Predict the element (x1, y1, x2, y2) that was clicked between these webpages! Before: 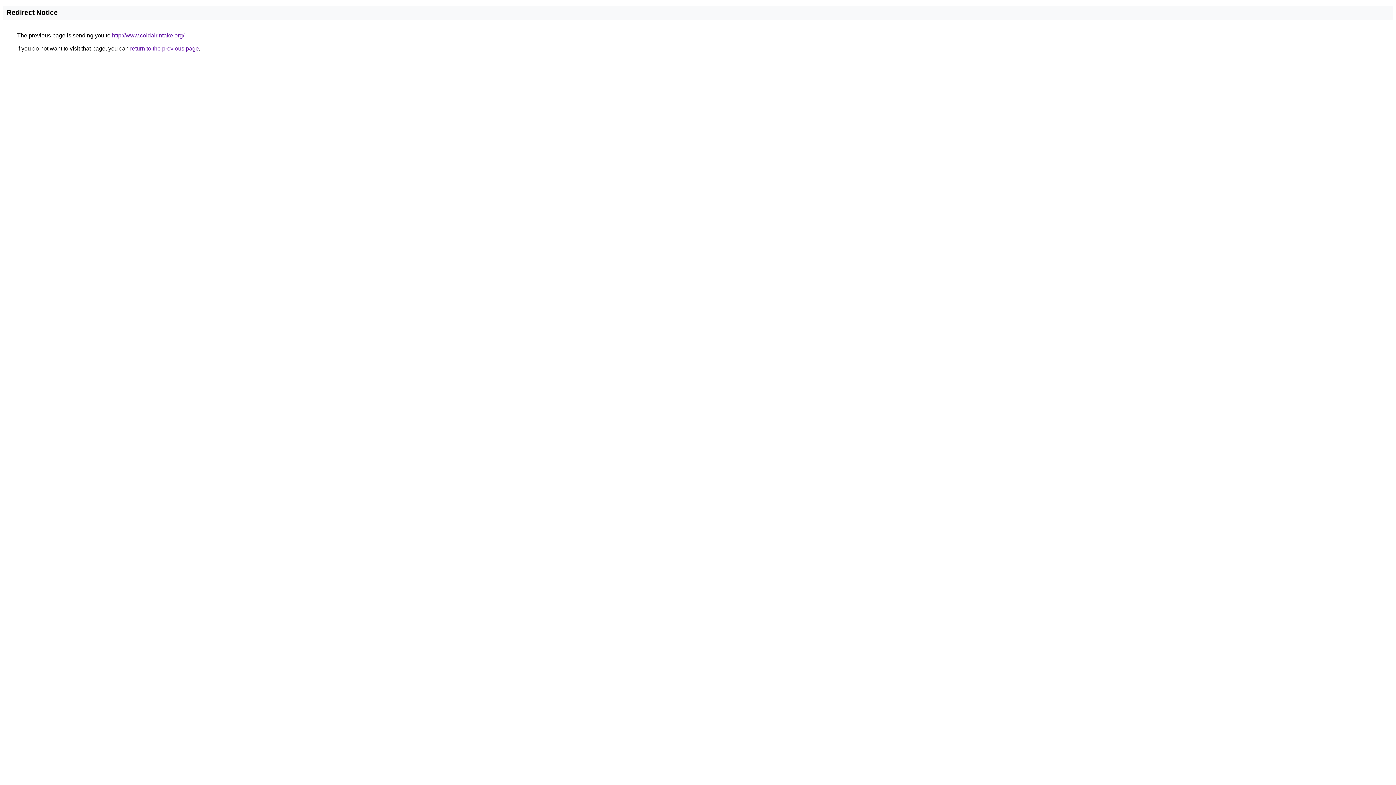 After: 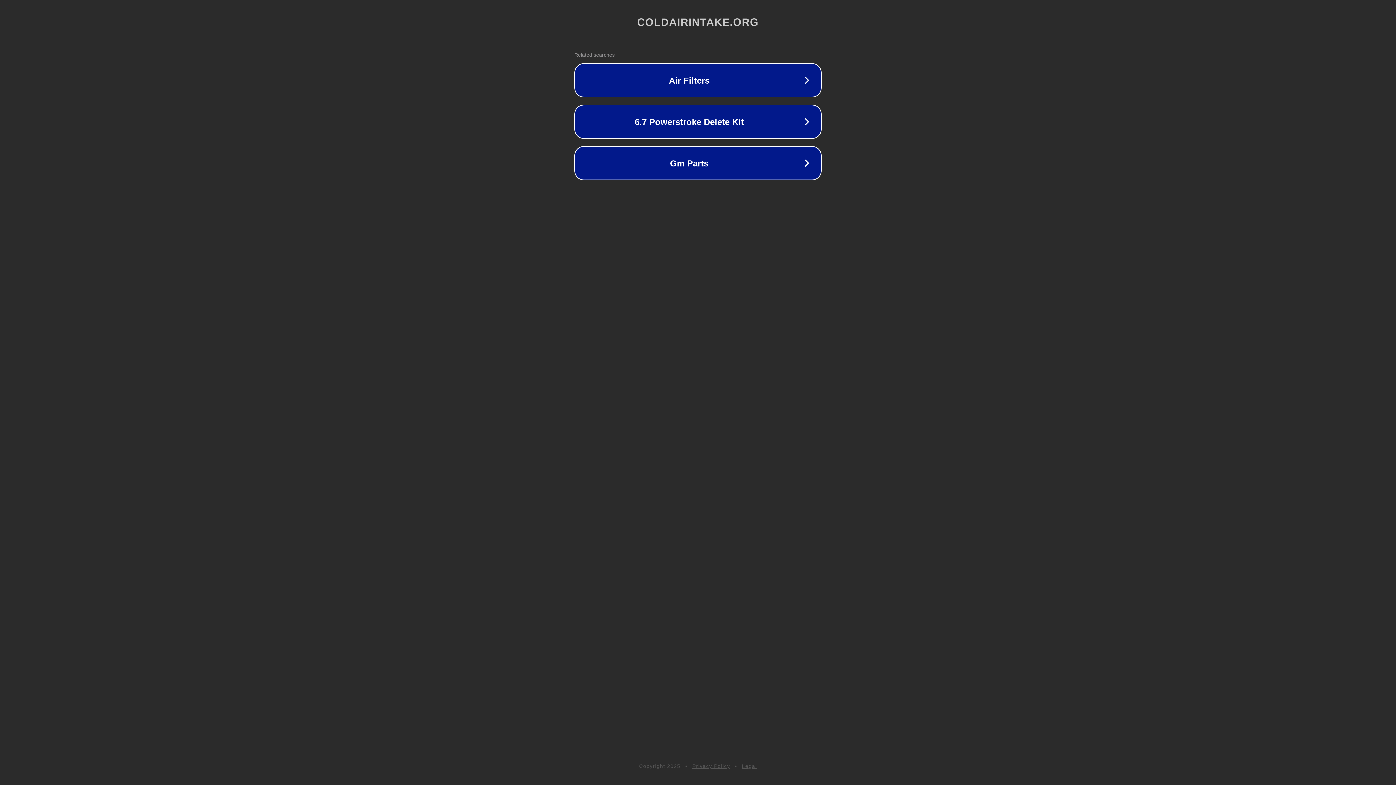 Action: label: http://www.coldairintake.org/ bbox: (112, 32, 184, 38)